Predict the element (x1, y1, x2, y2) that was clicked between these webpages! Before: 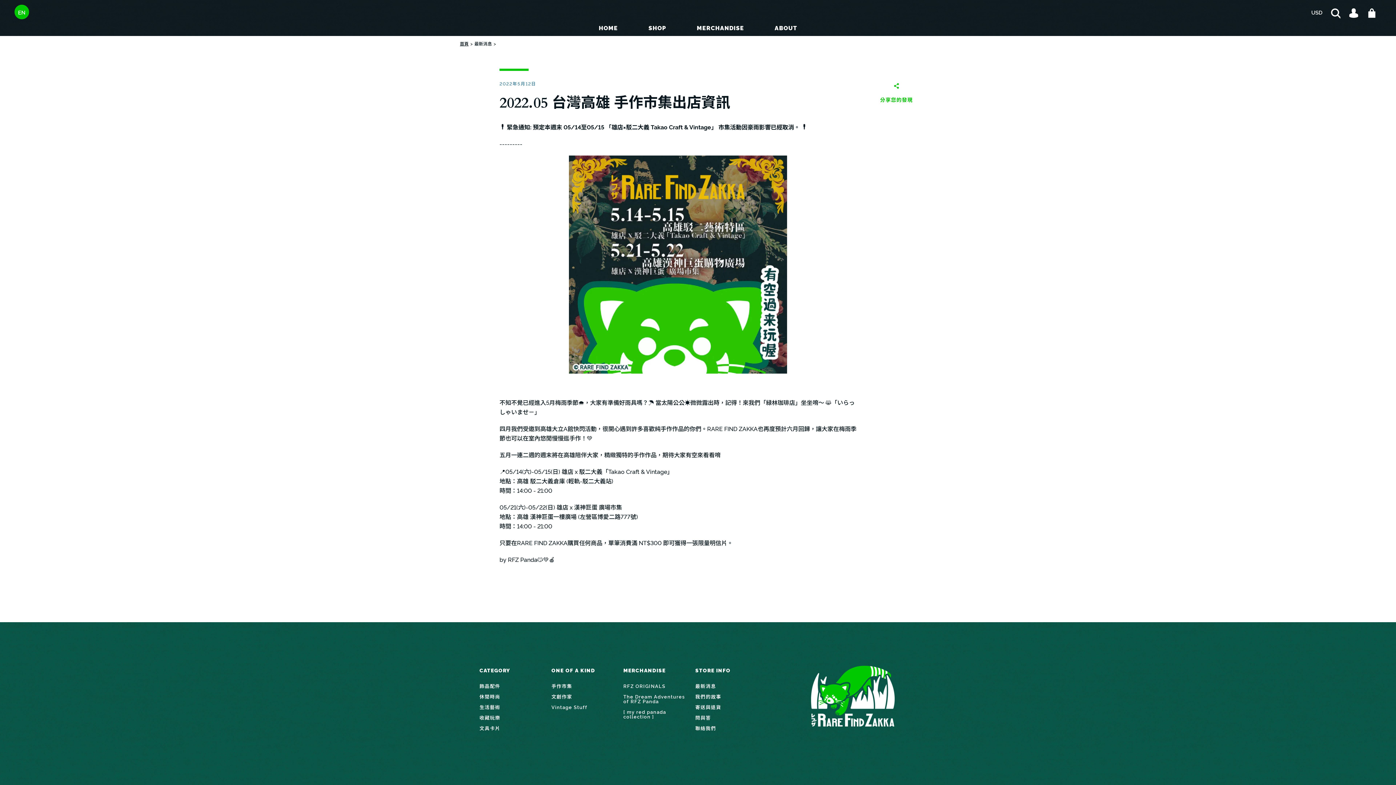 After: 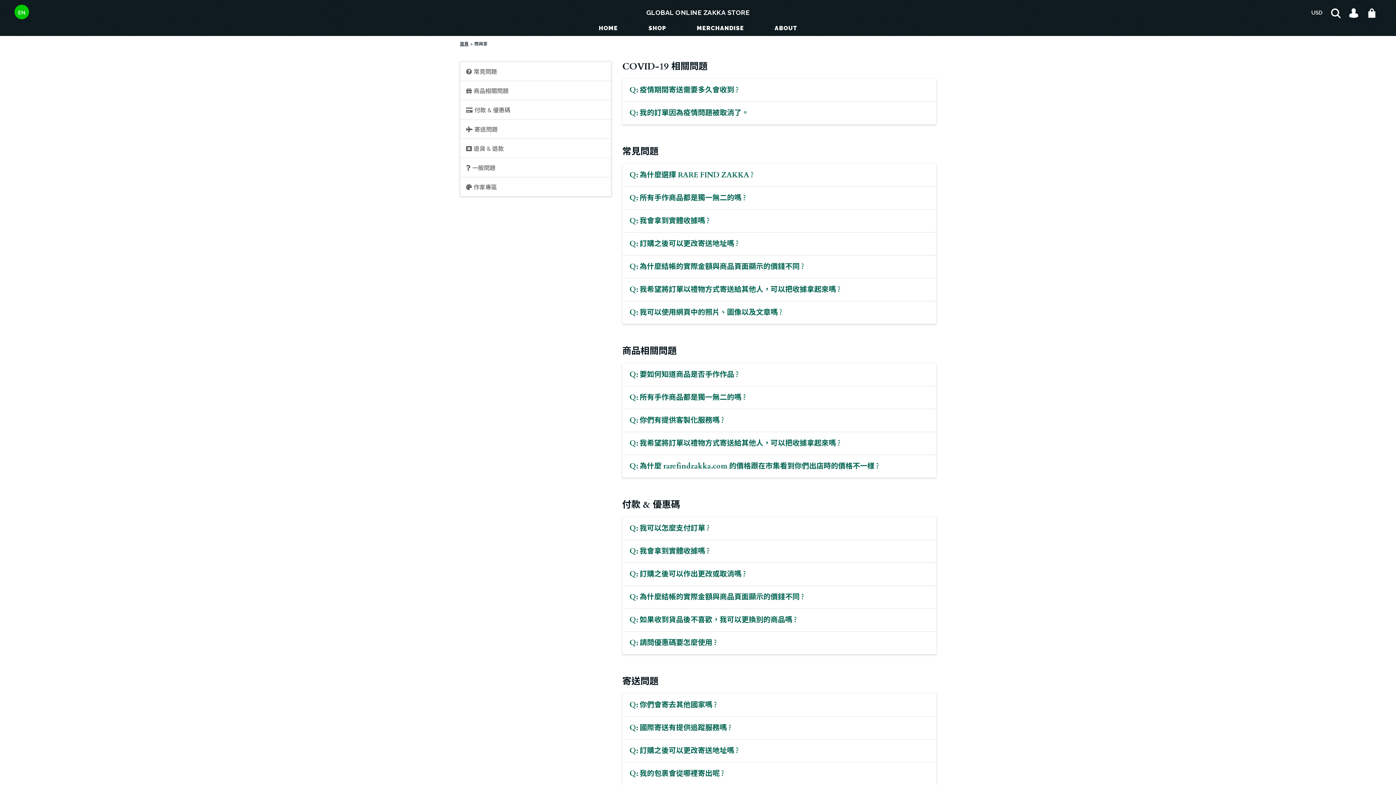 Action: bbox: (695, 715, 758, 720) label: 問與答